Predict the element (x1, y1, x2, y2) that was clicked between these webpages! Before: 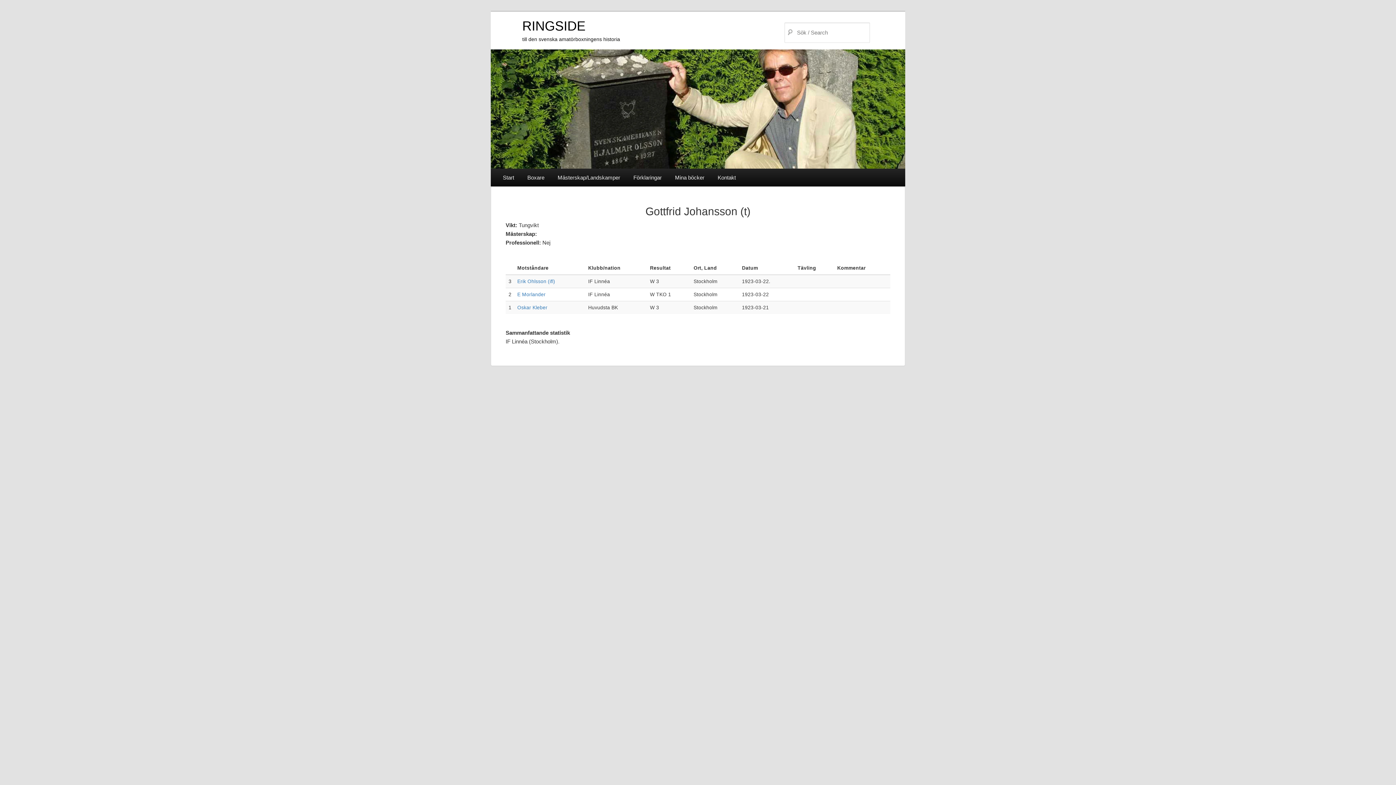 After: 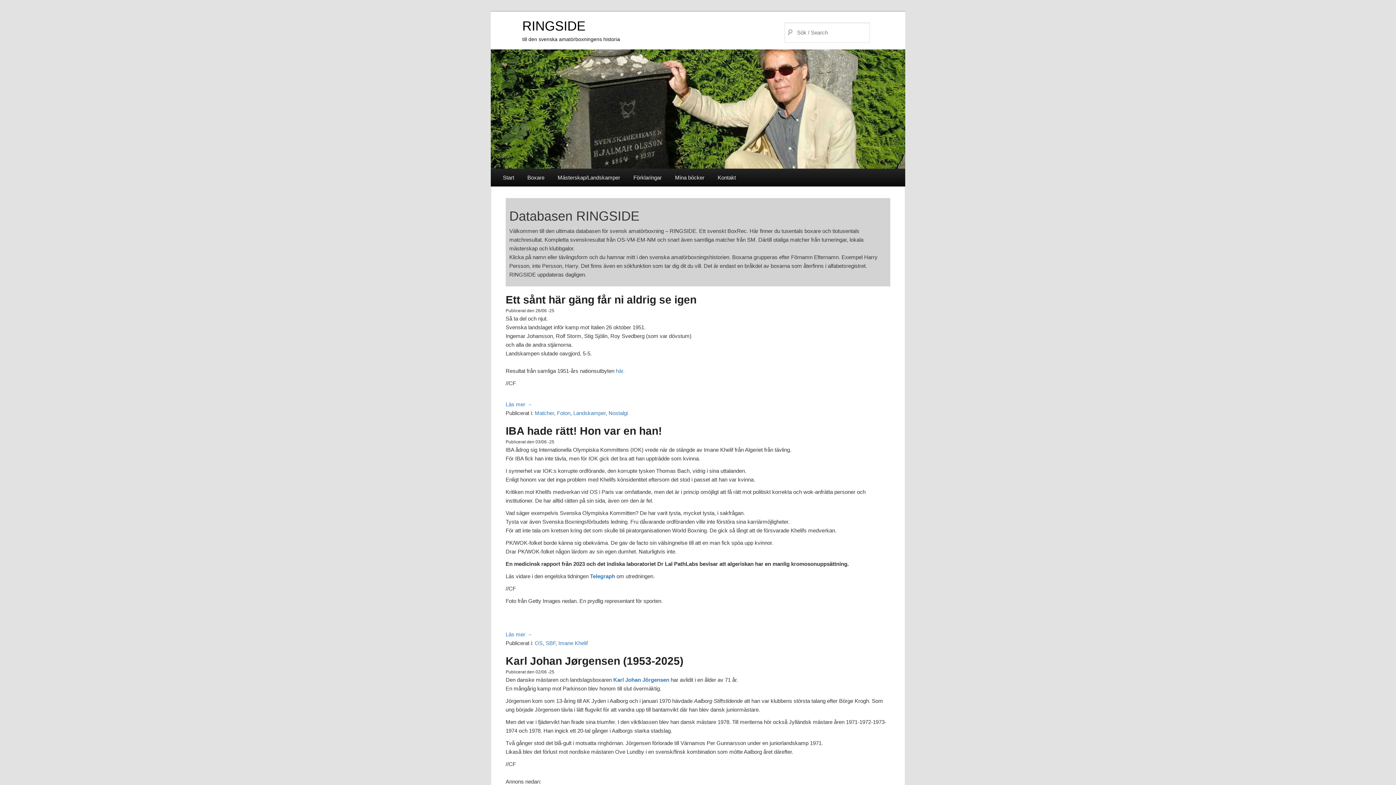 Action: bbox: (490, 105, 905, 111)